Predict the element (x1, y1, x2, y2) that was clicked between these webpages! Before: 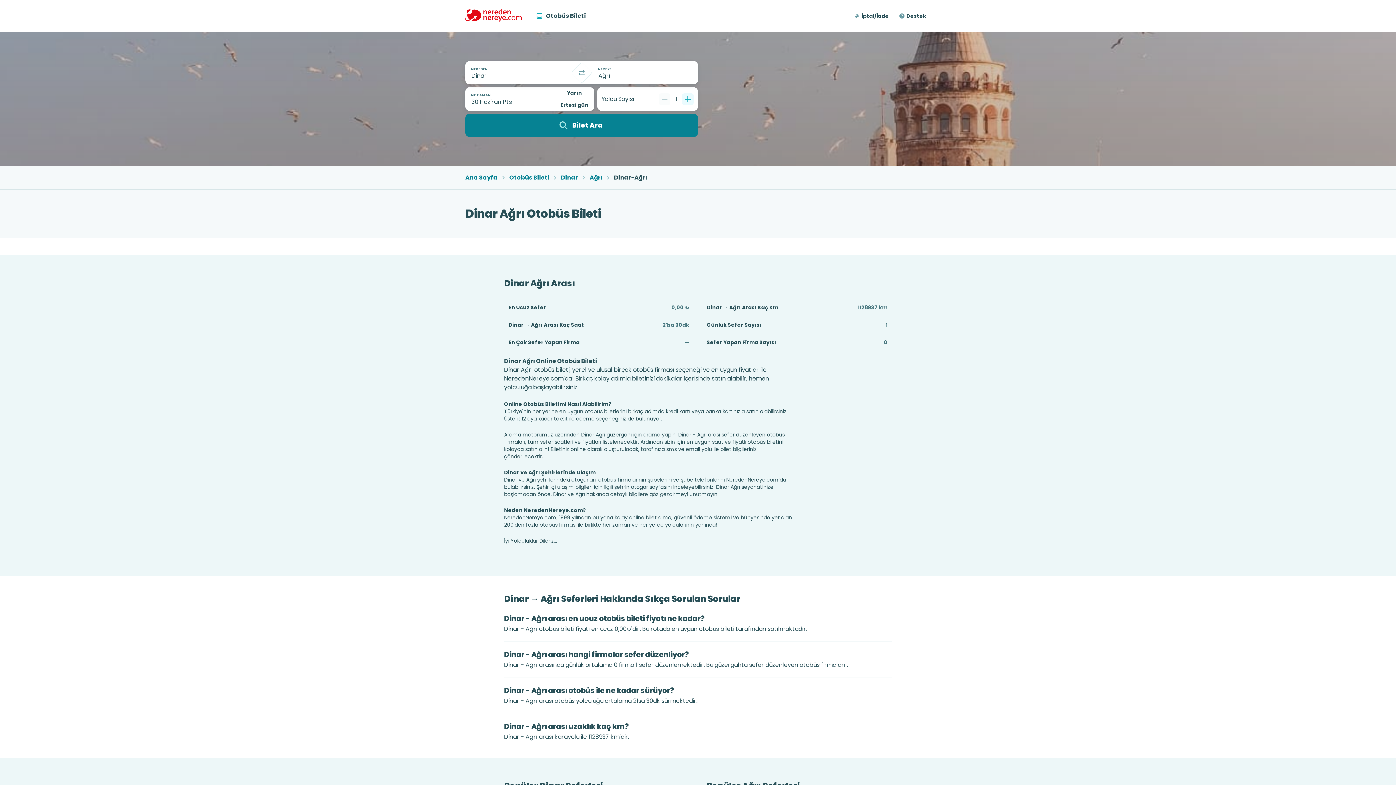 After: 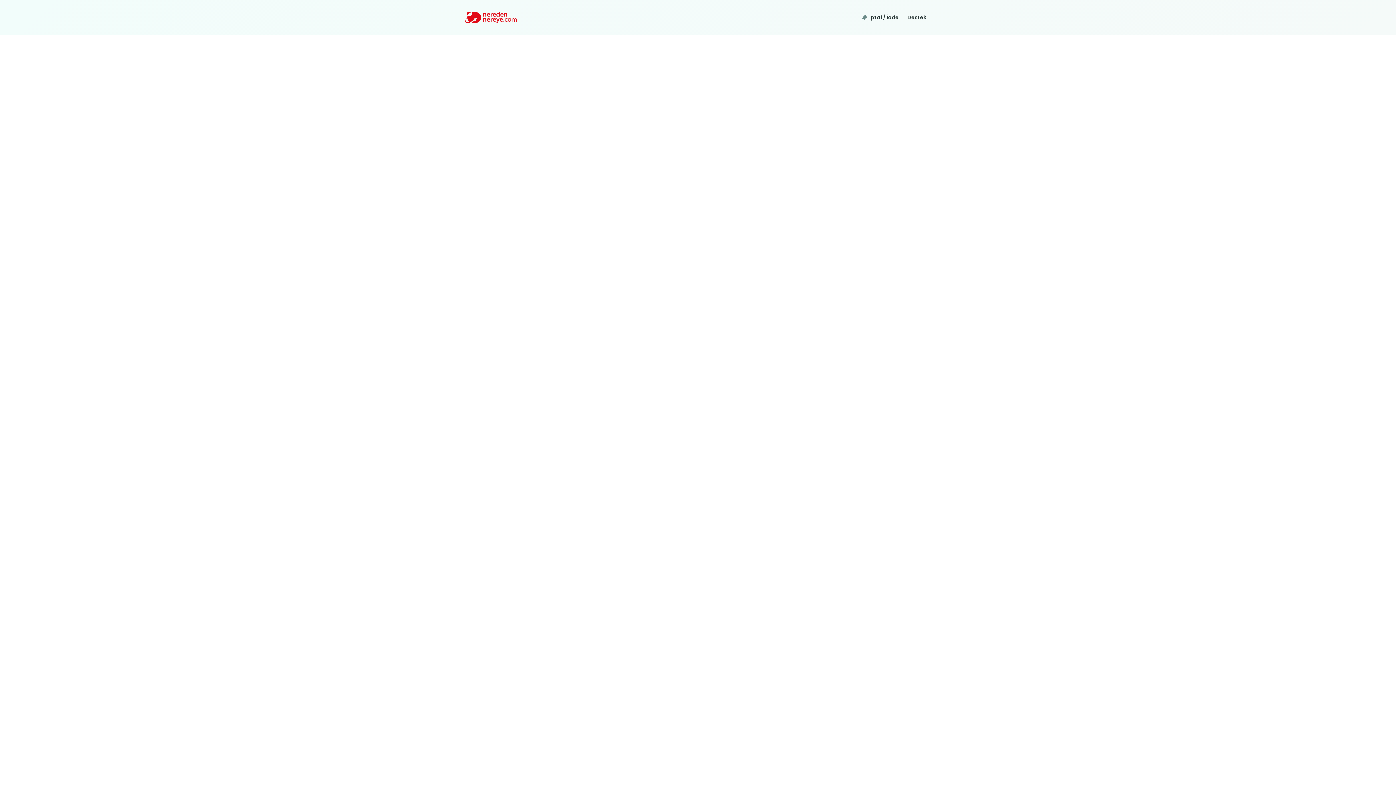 Action: bbox: (896, 10, 930, 21) label: Destek